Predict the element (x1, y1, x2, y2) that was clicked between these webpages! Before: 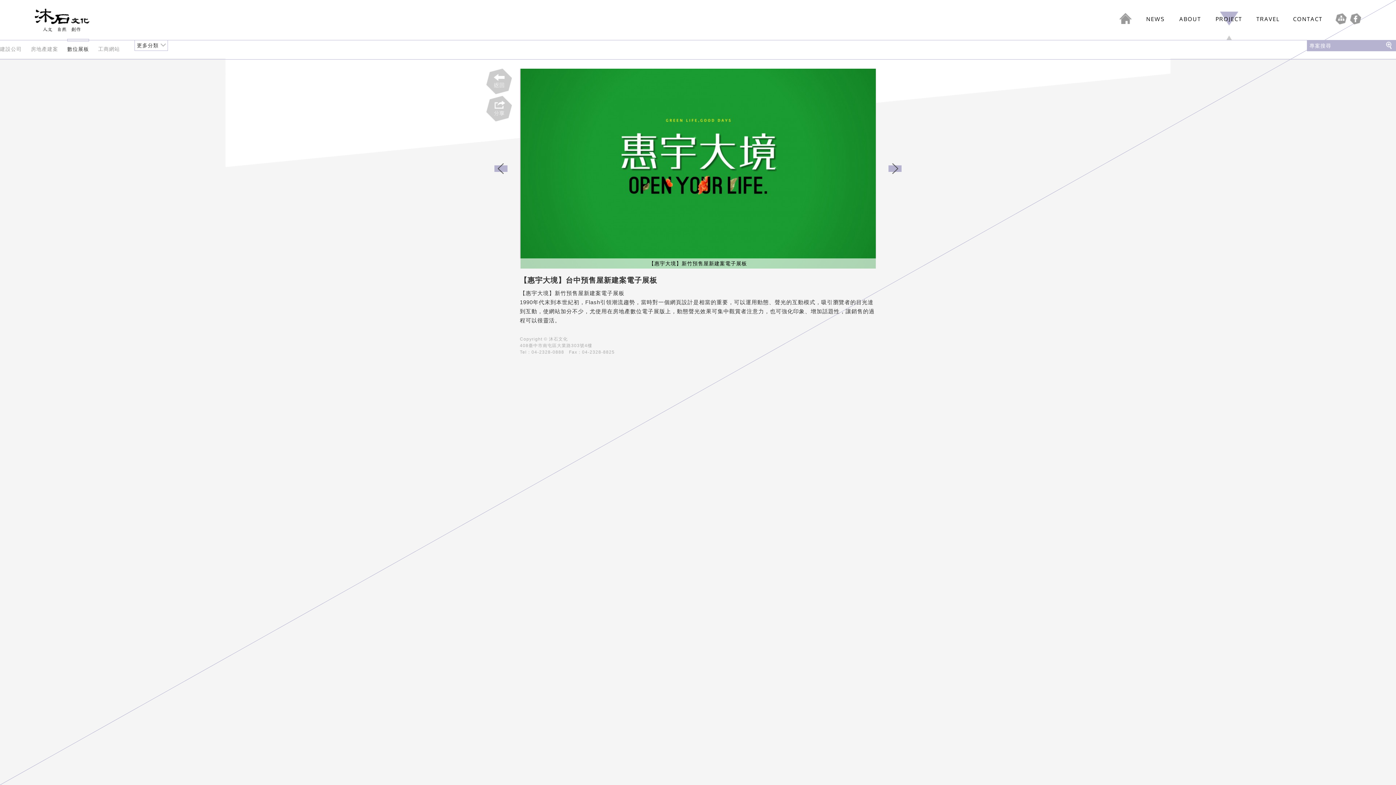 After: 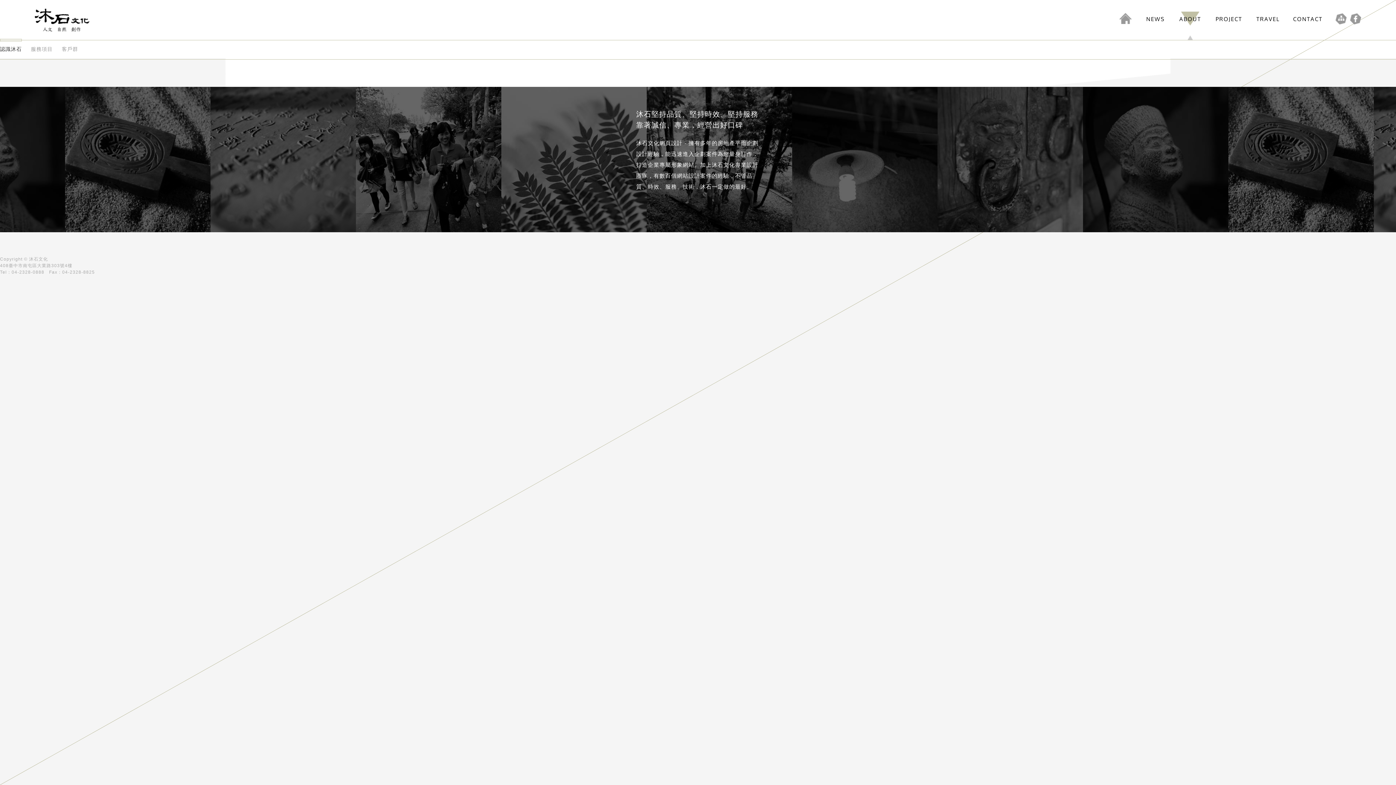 Action: label: ABOUT bbox: (1179, 11, 1201, 25)